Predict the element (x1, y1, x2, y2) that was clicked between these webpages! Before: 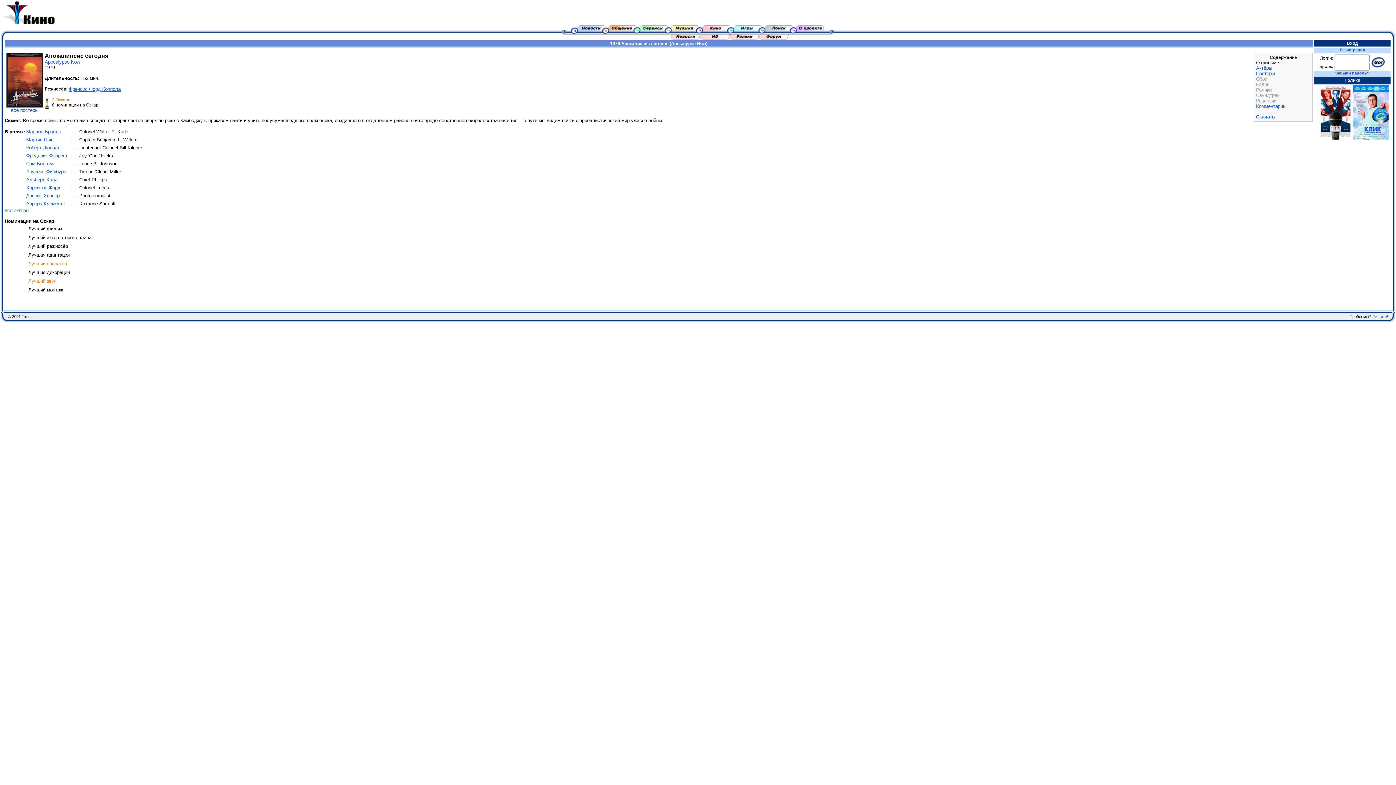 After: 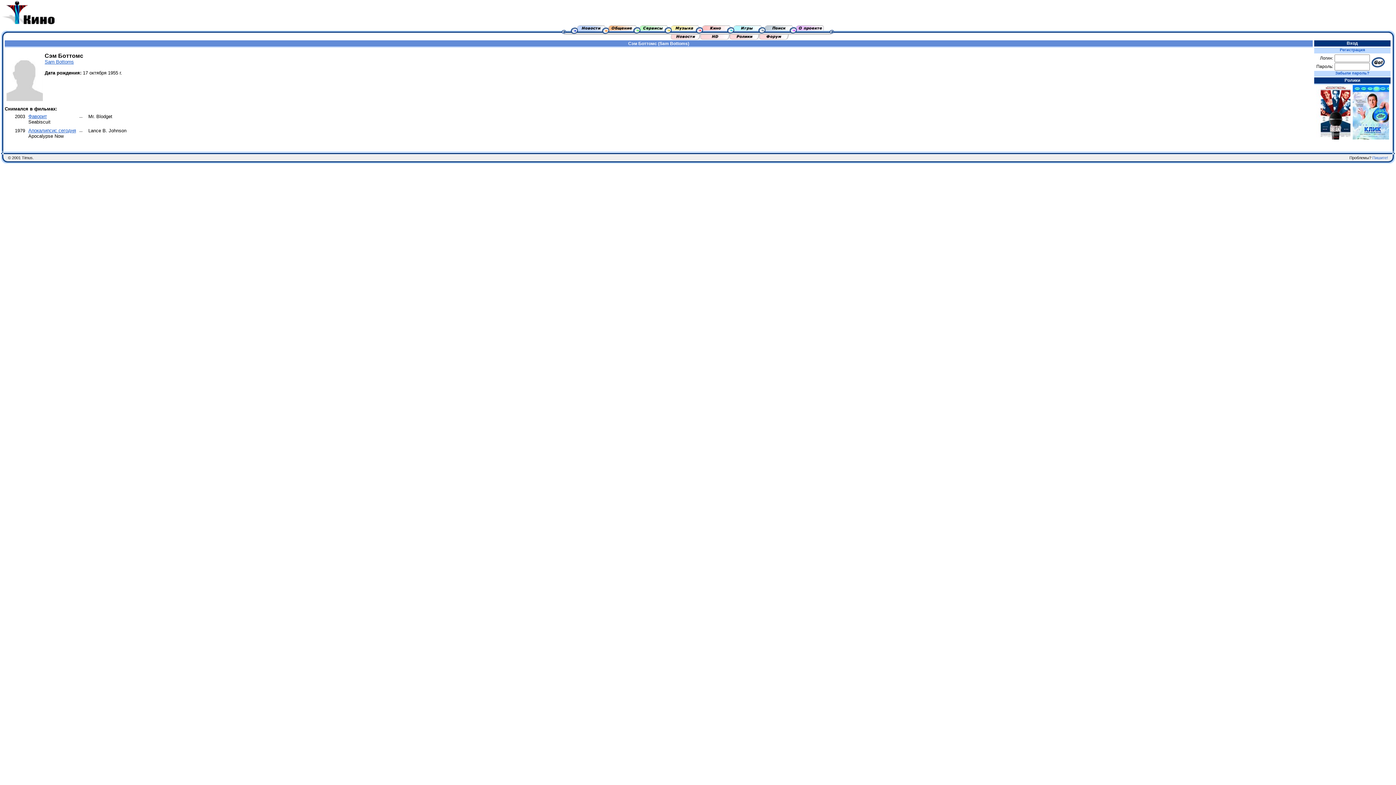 Action: bbox: (26, 161, 55, 166) label: Сэм Боттомс